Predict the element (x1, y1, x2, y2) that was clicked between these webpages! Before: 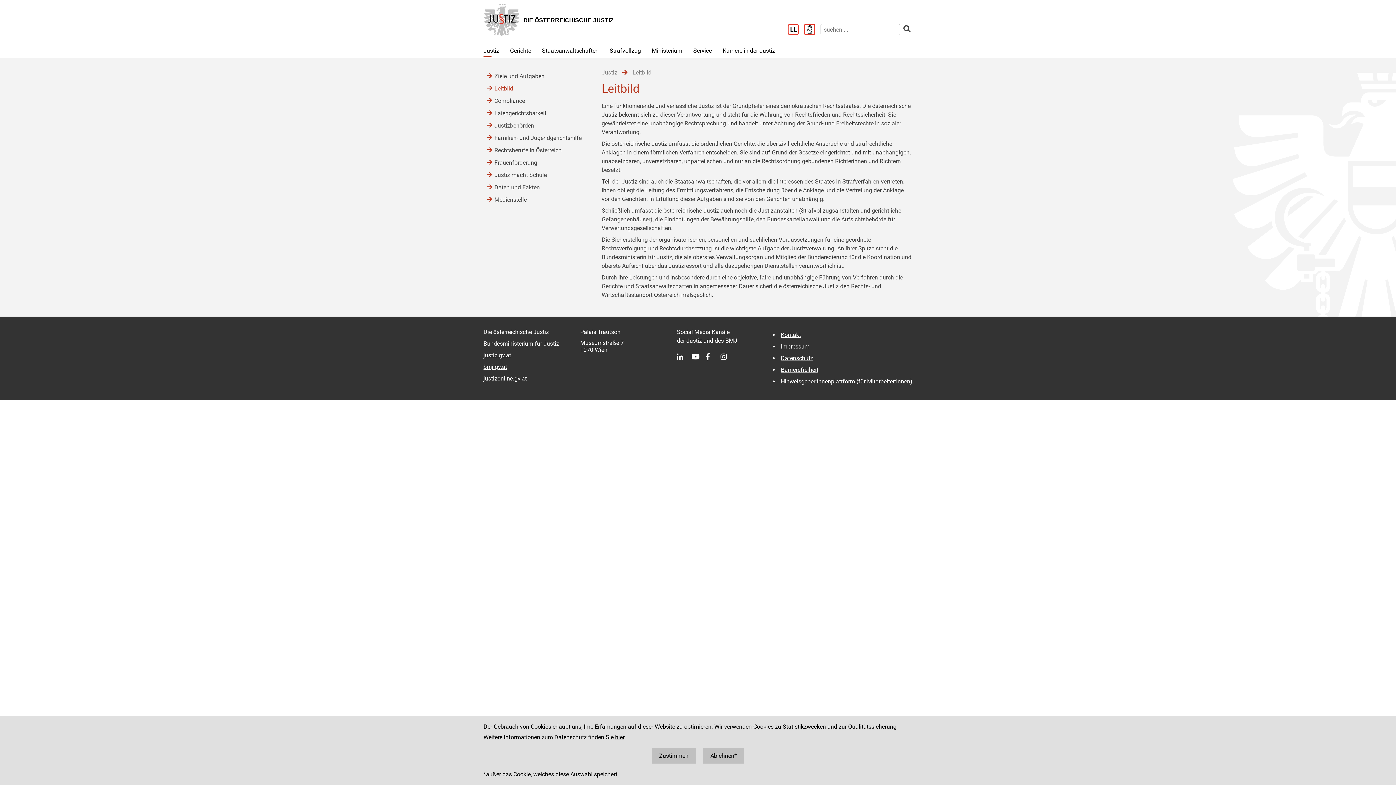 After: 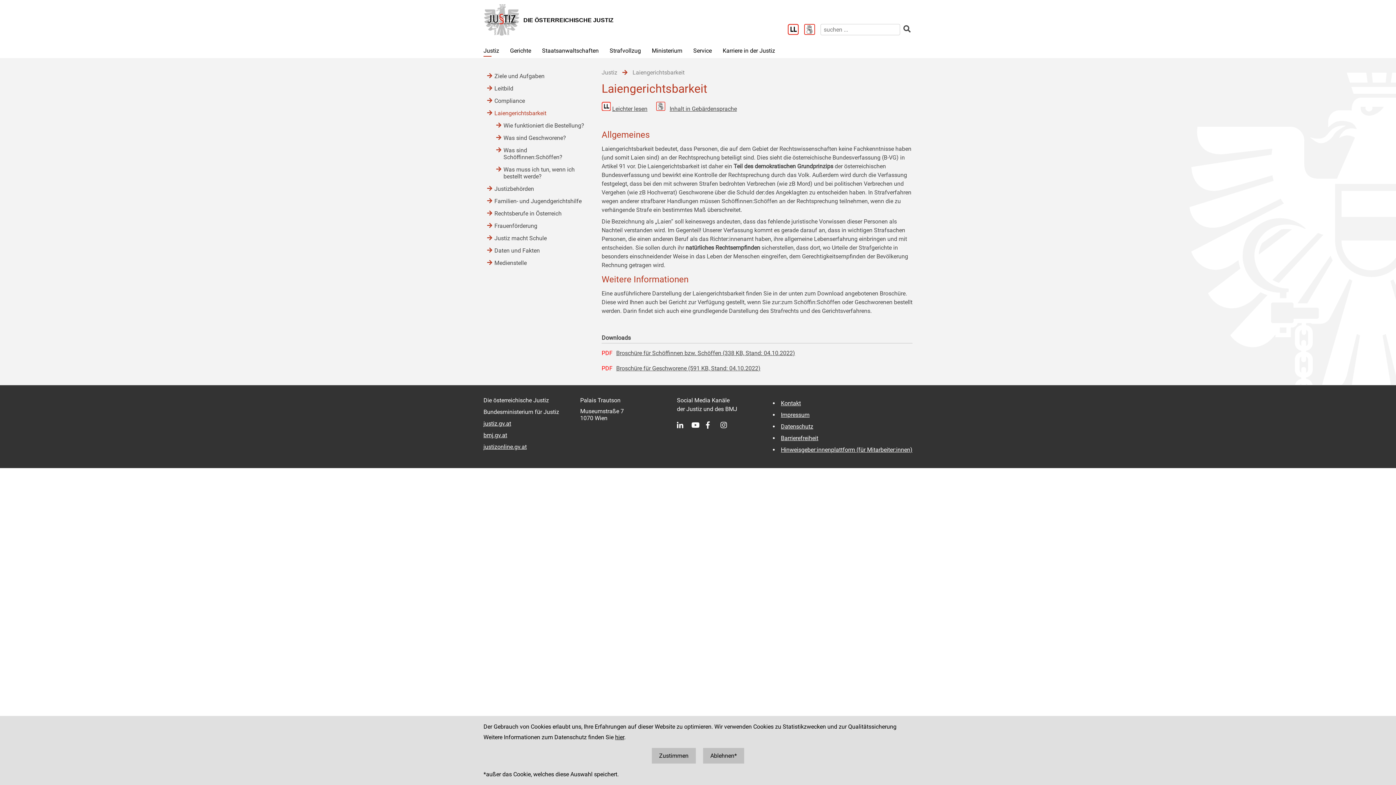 Action: label: Laiengerichtsbarkeit bbox: (494, 108, 587, 118)